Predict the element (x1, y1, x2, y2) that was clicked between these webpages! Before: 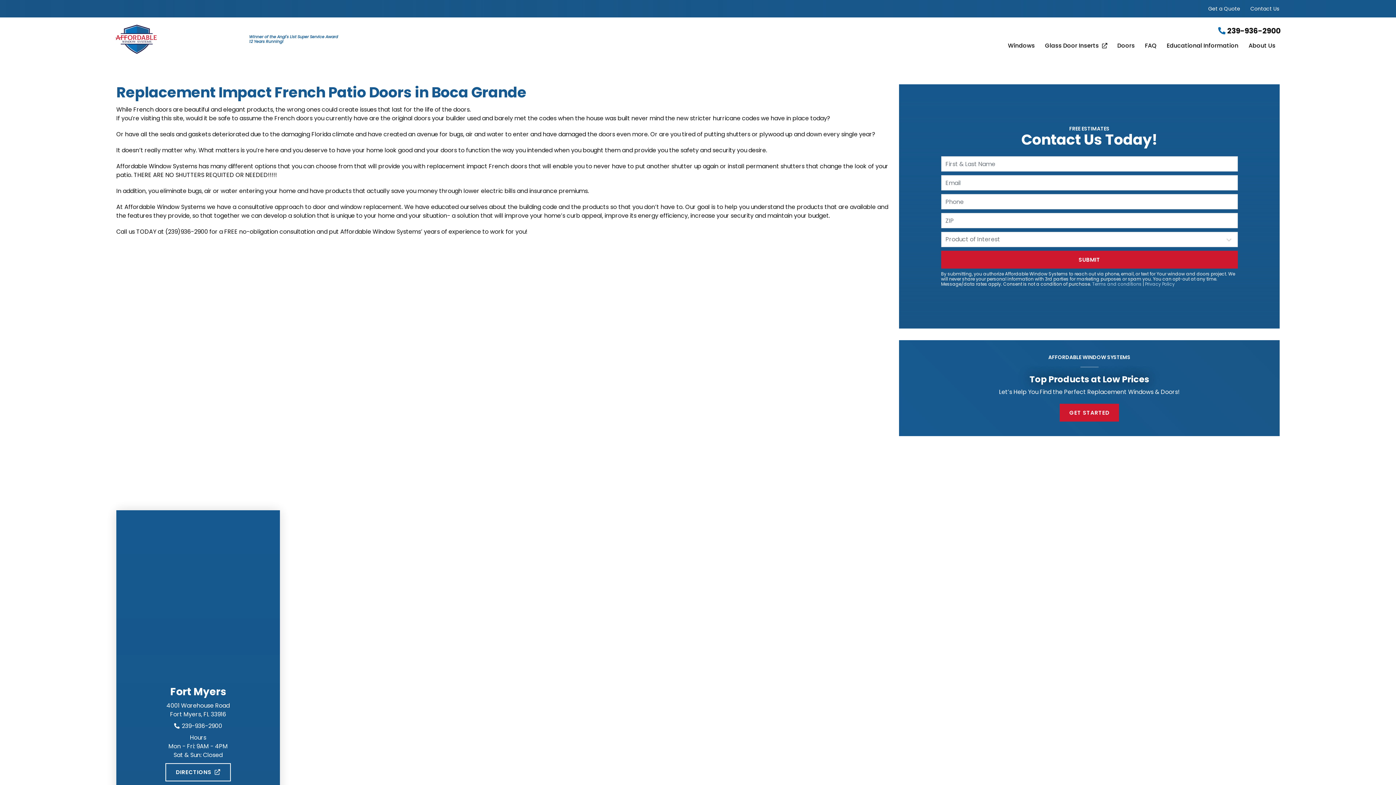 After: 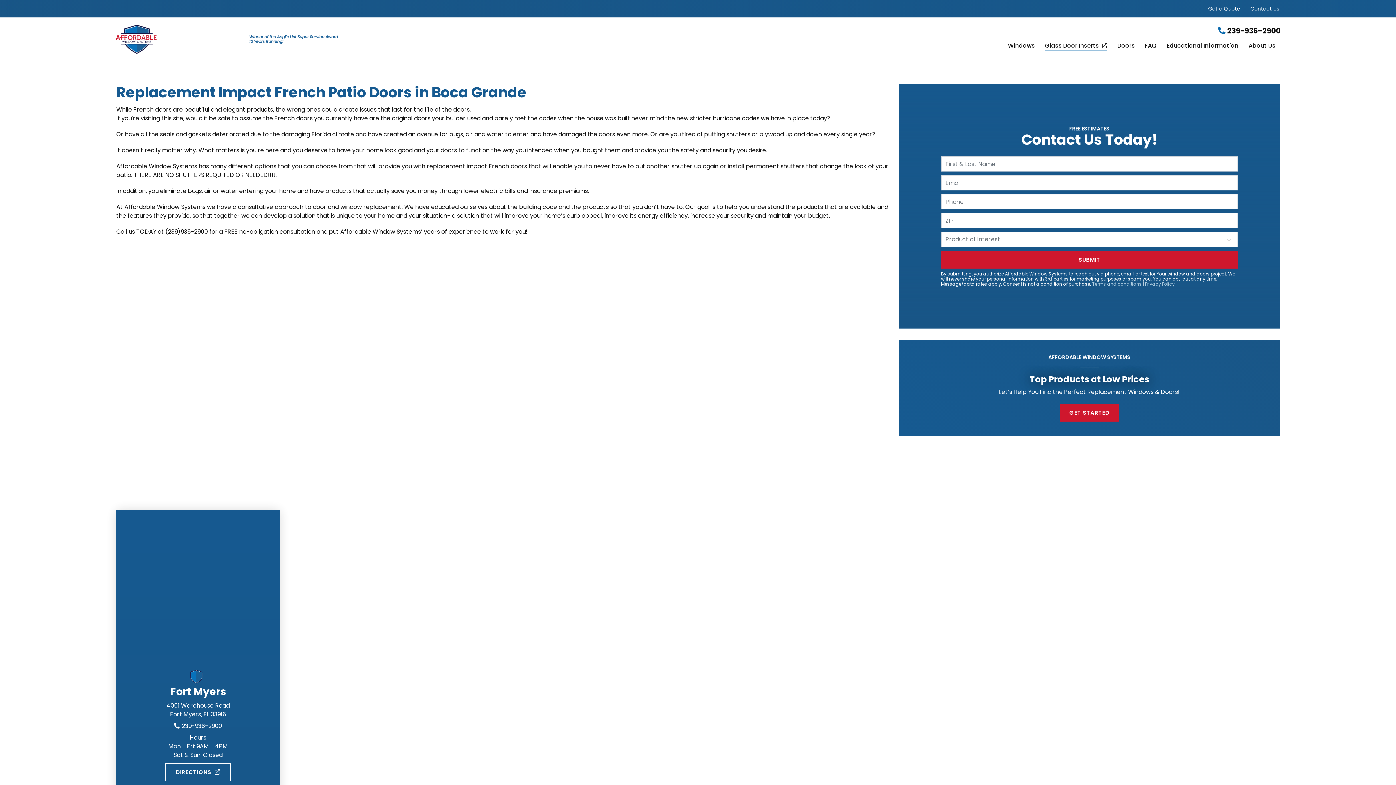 Action: bbox: (1045, 42, 1107, 50) label: Glass Door Inserts